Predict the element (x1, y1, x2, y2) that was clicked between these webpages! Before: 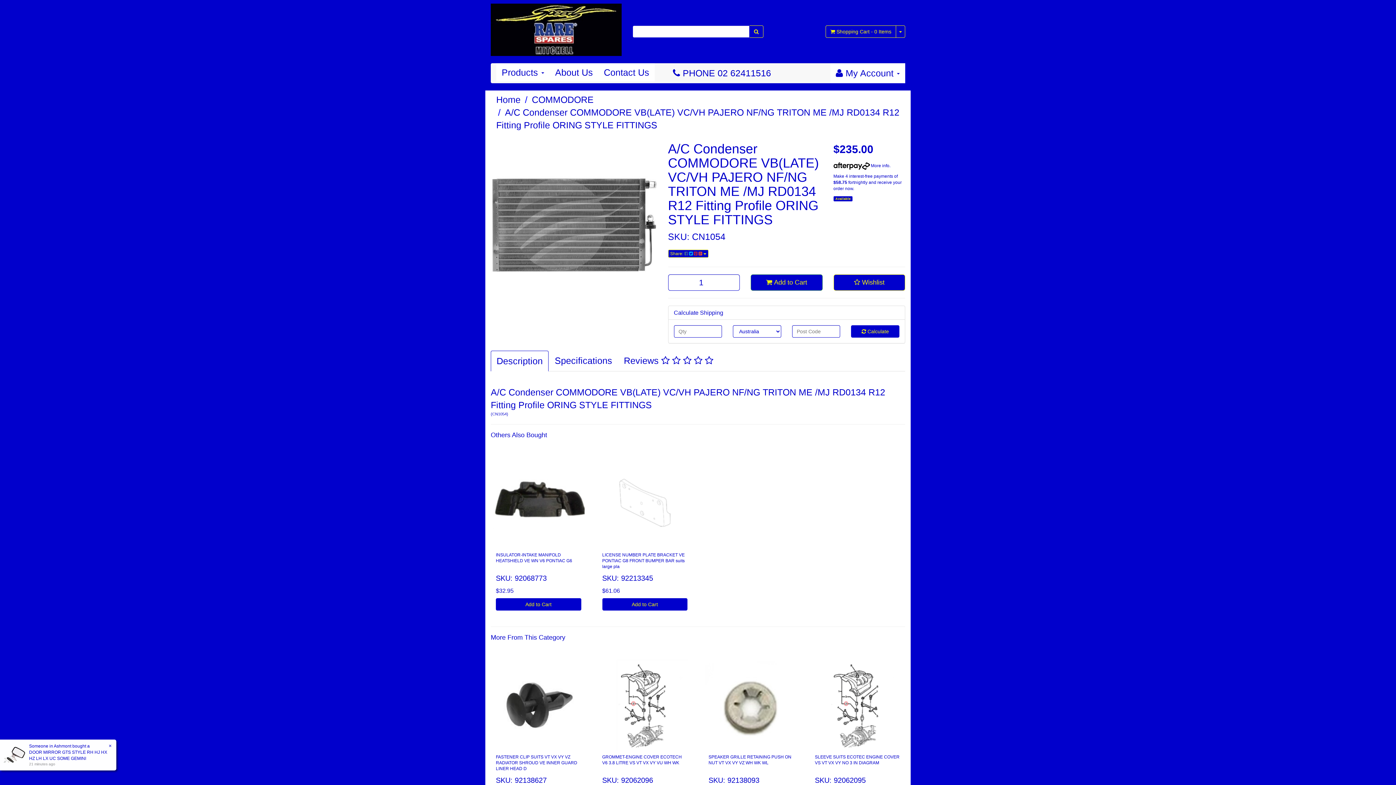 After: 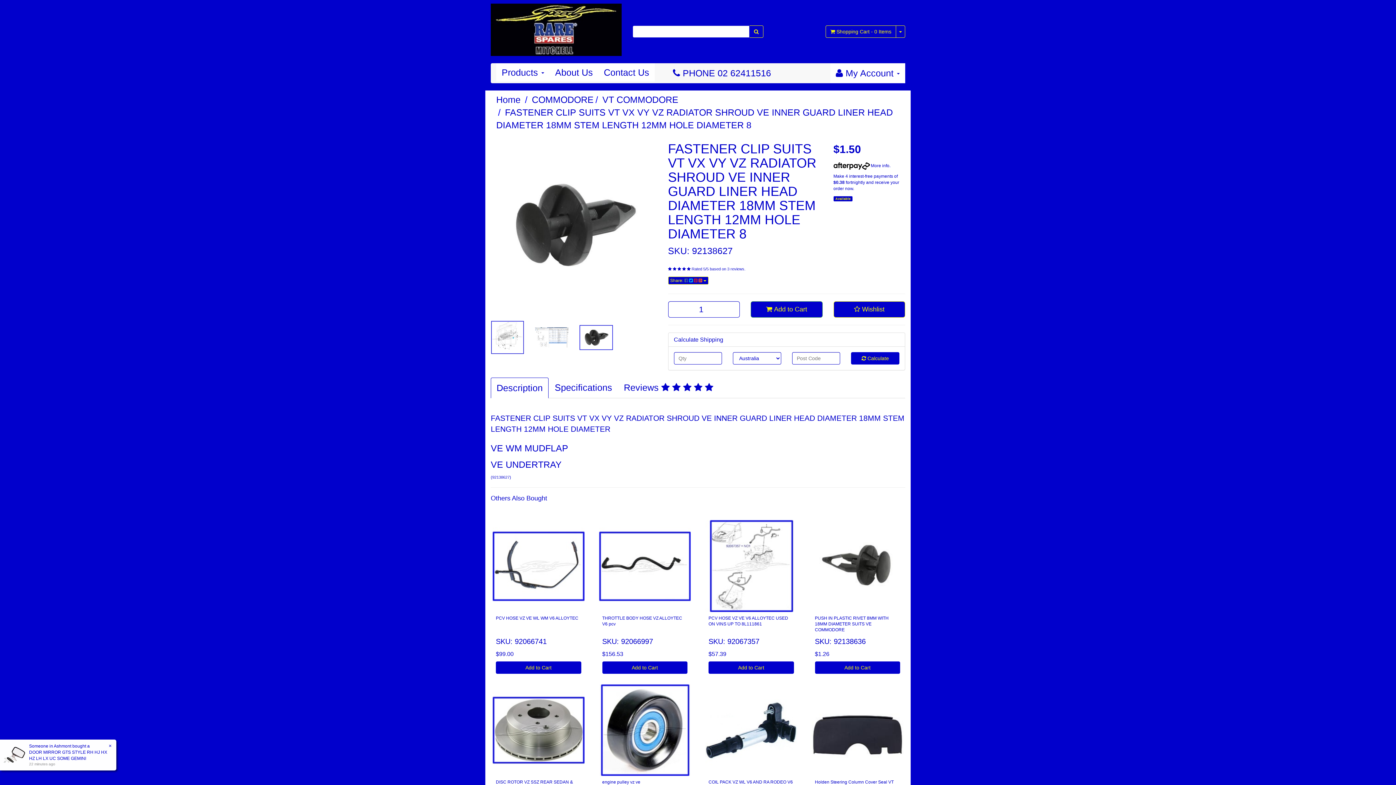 Action: label: FASTENER CLIP SUITS VT VX VY VZ RADIATOR SHROUD VE INNER GUARD LINER HEAD D bbox: (496, 754, 577, 771)